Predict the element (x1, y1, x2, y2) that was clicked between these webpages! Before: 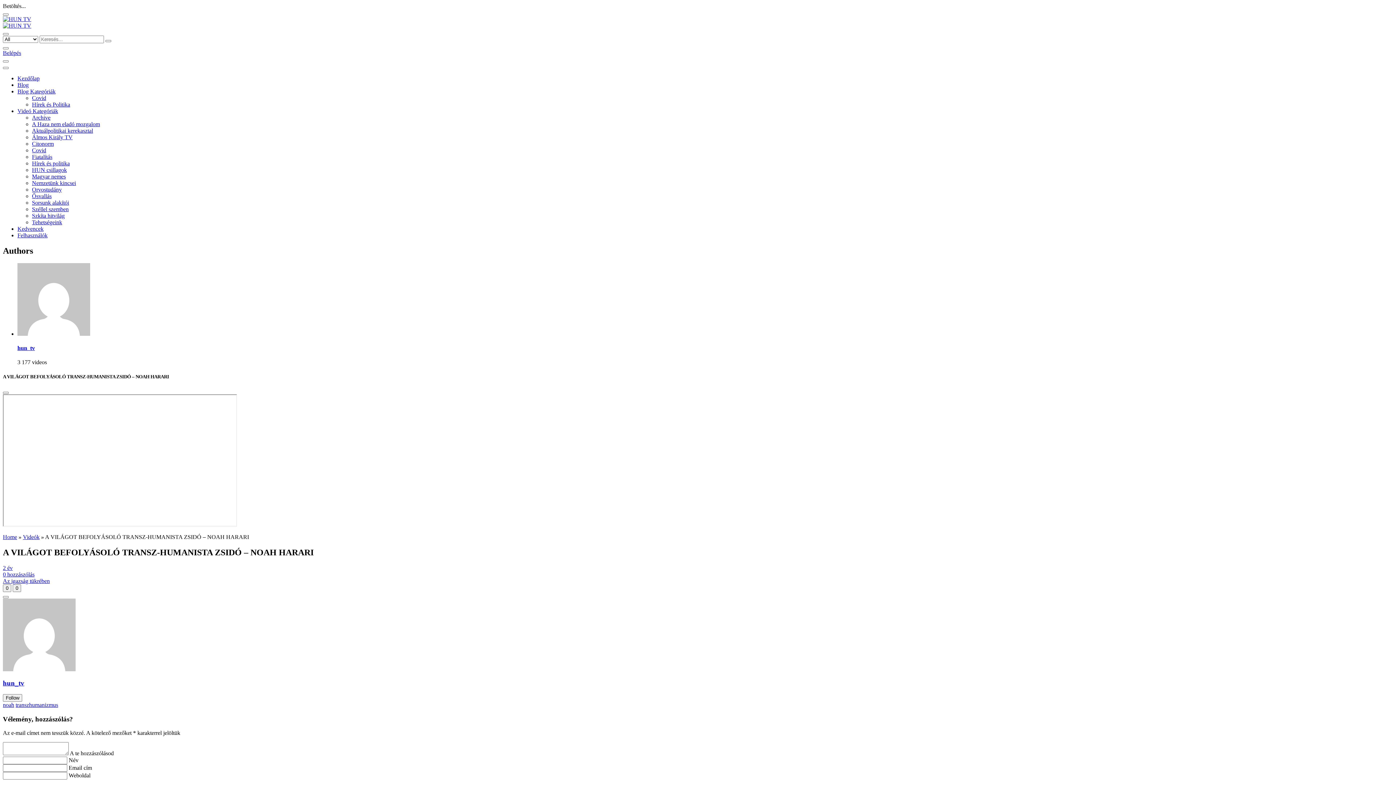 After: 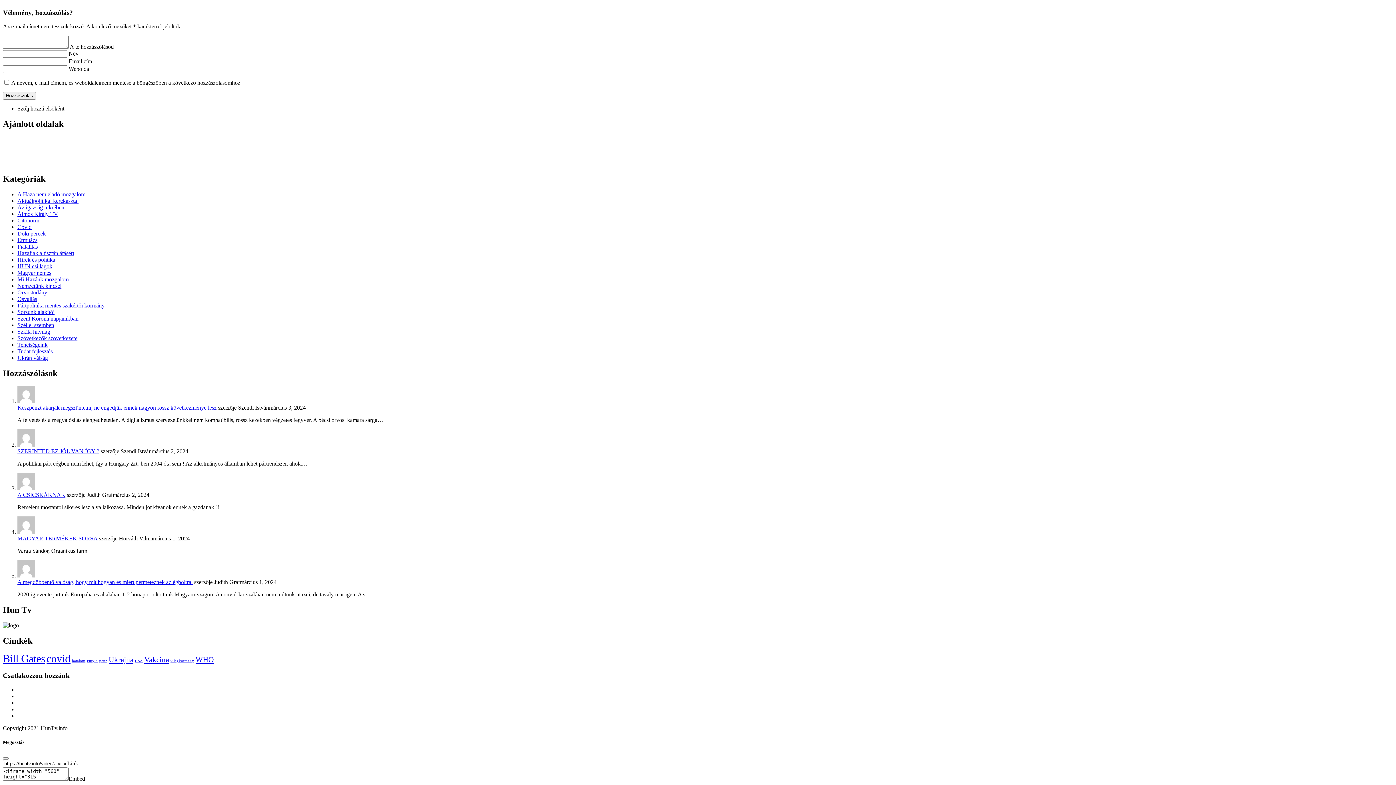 Action: label: 0 hozzászólás bbox: (2, 571, 34, 577)